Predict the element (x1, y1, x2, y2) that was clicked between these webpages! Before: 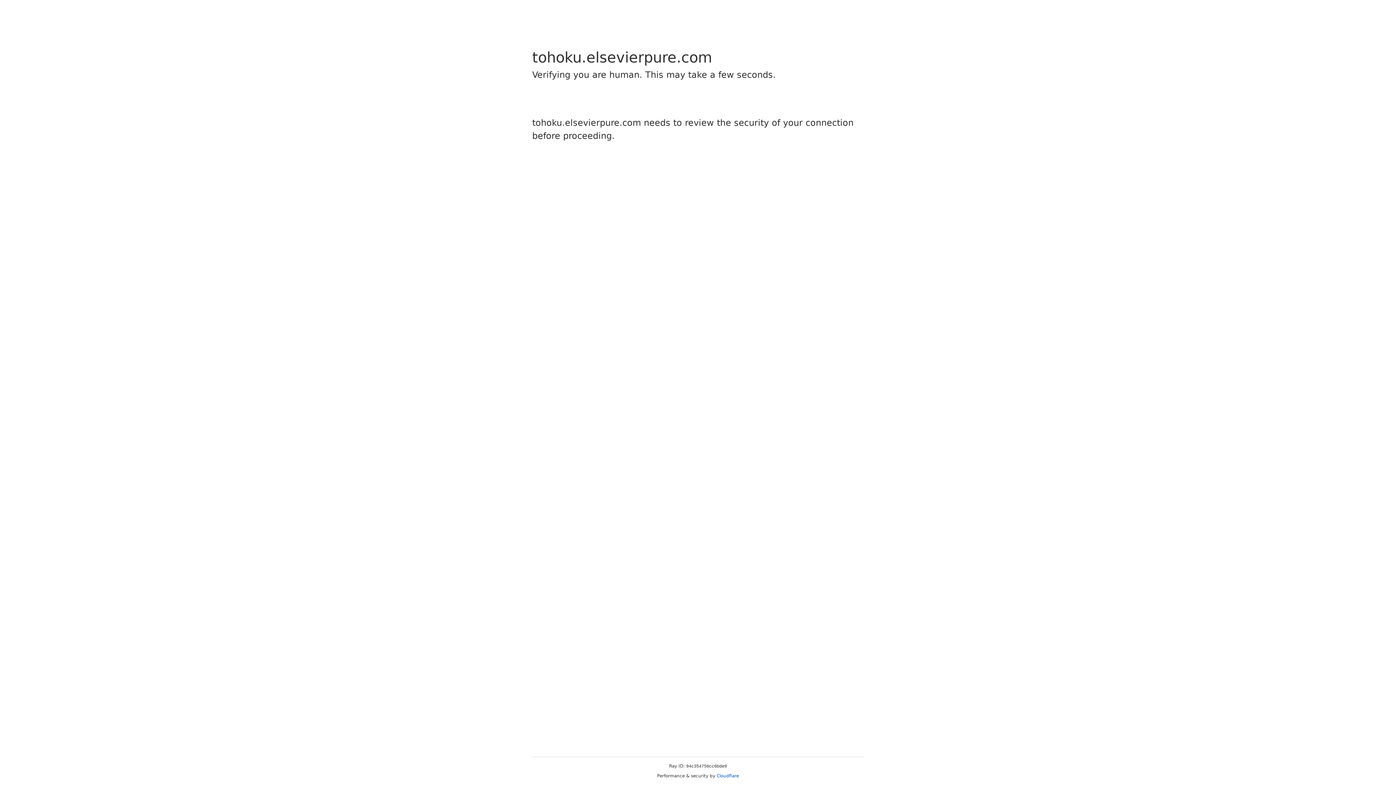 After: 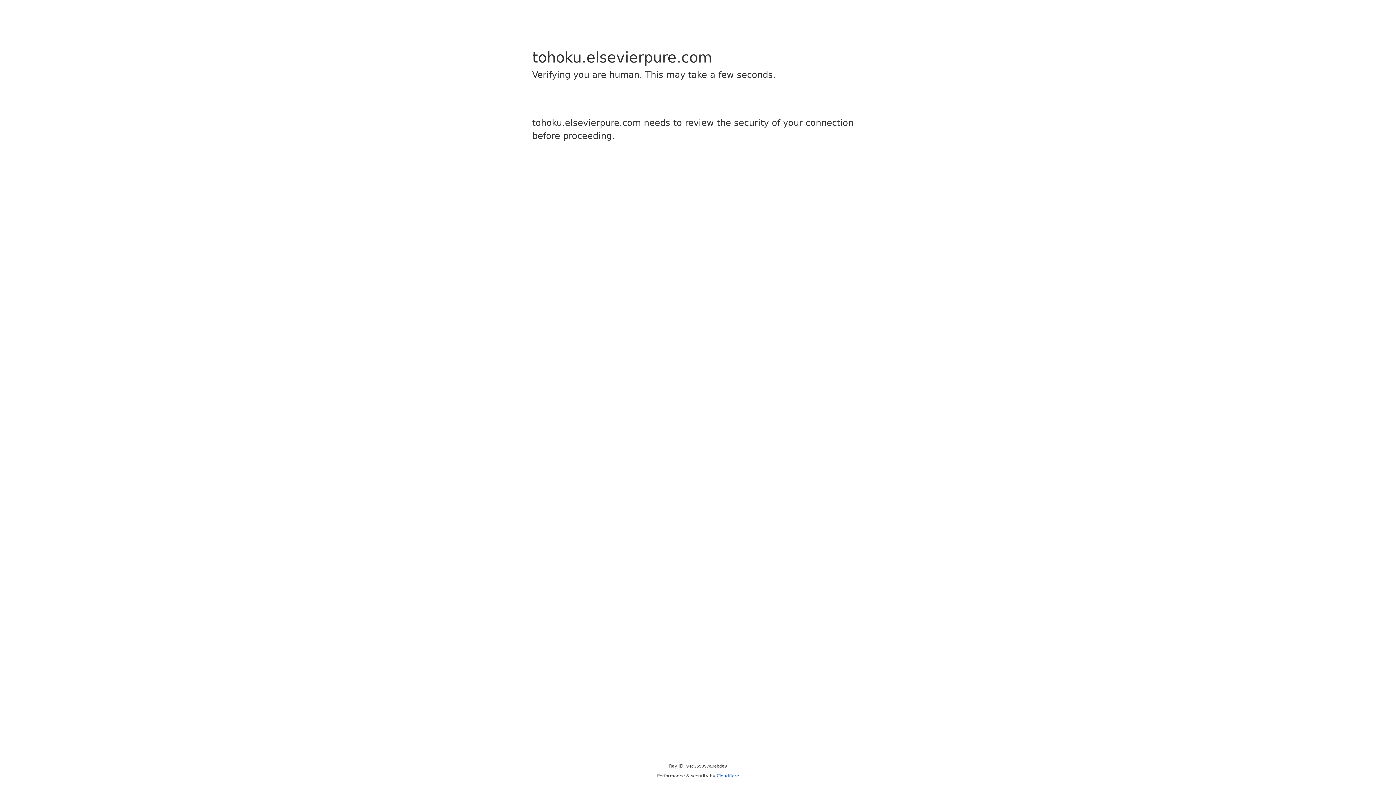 Action: bbox: (716, 773, 739, 778) label: Cloudflare